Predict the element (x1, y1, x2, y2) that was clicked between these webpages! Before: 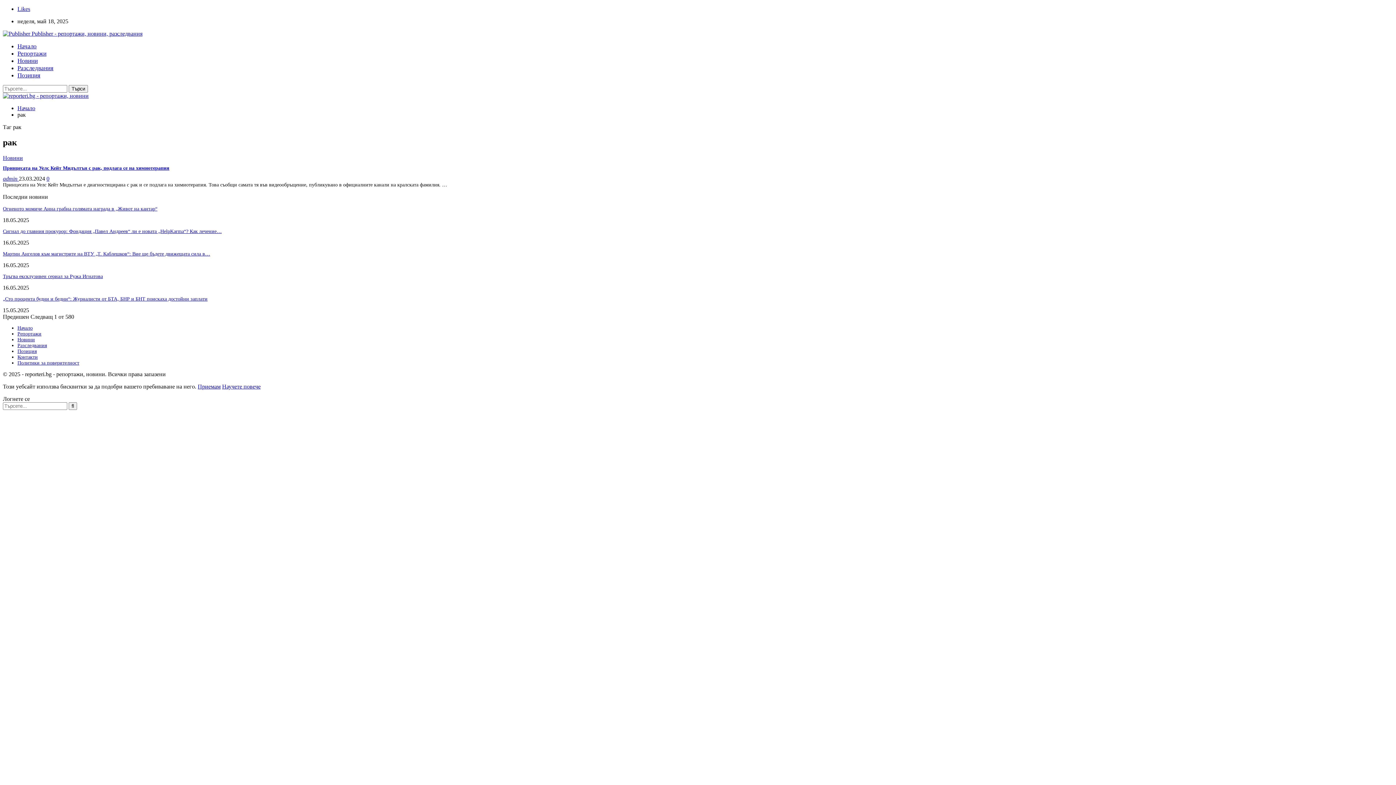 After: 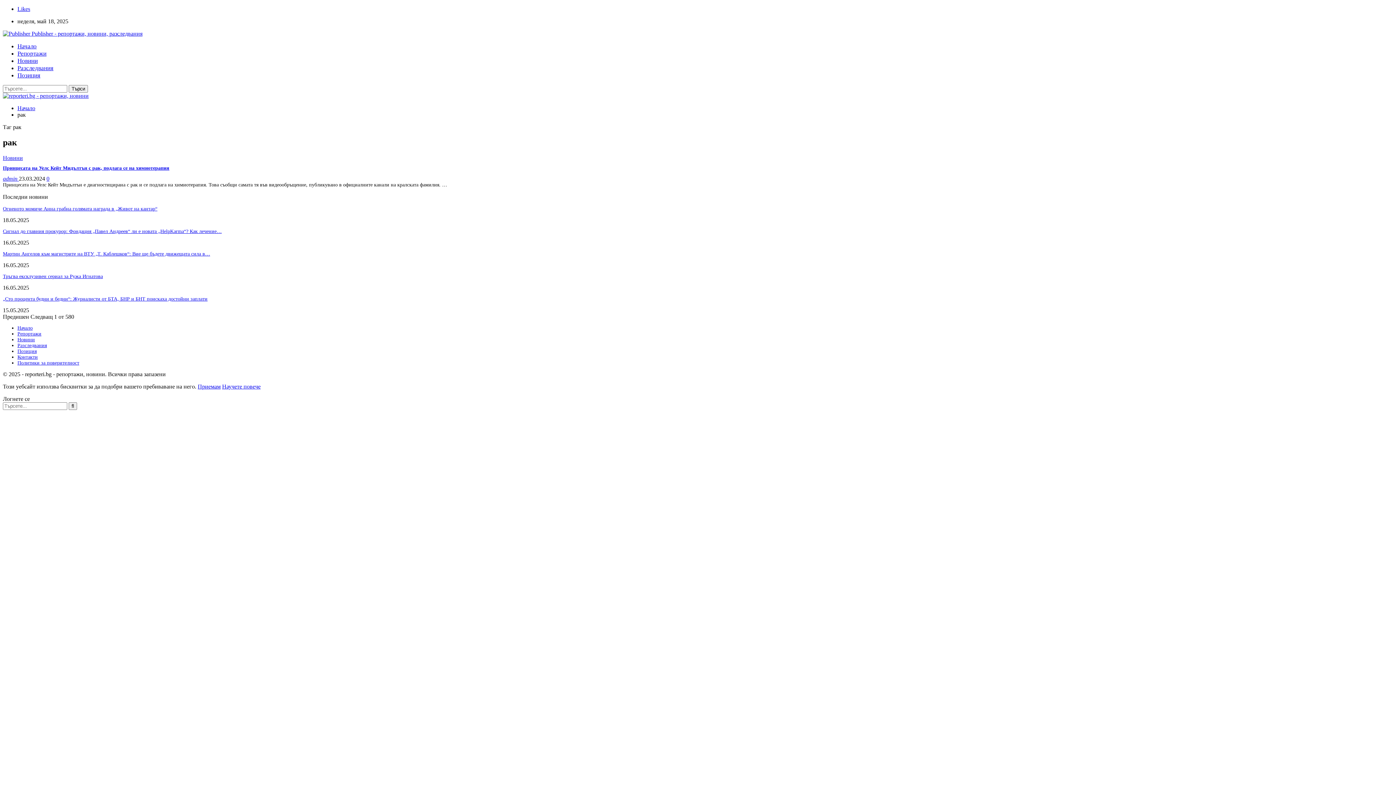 Action: label: Предишен  bbox: (2, 313, 30, 320)